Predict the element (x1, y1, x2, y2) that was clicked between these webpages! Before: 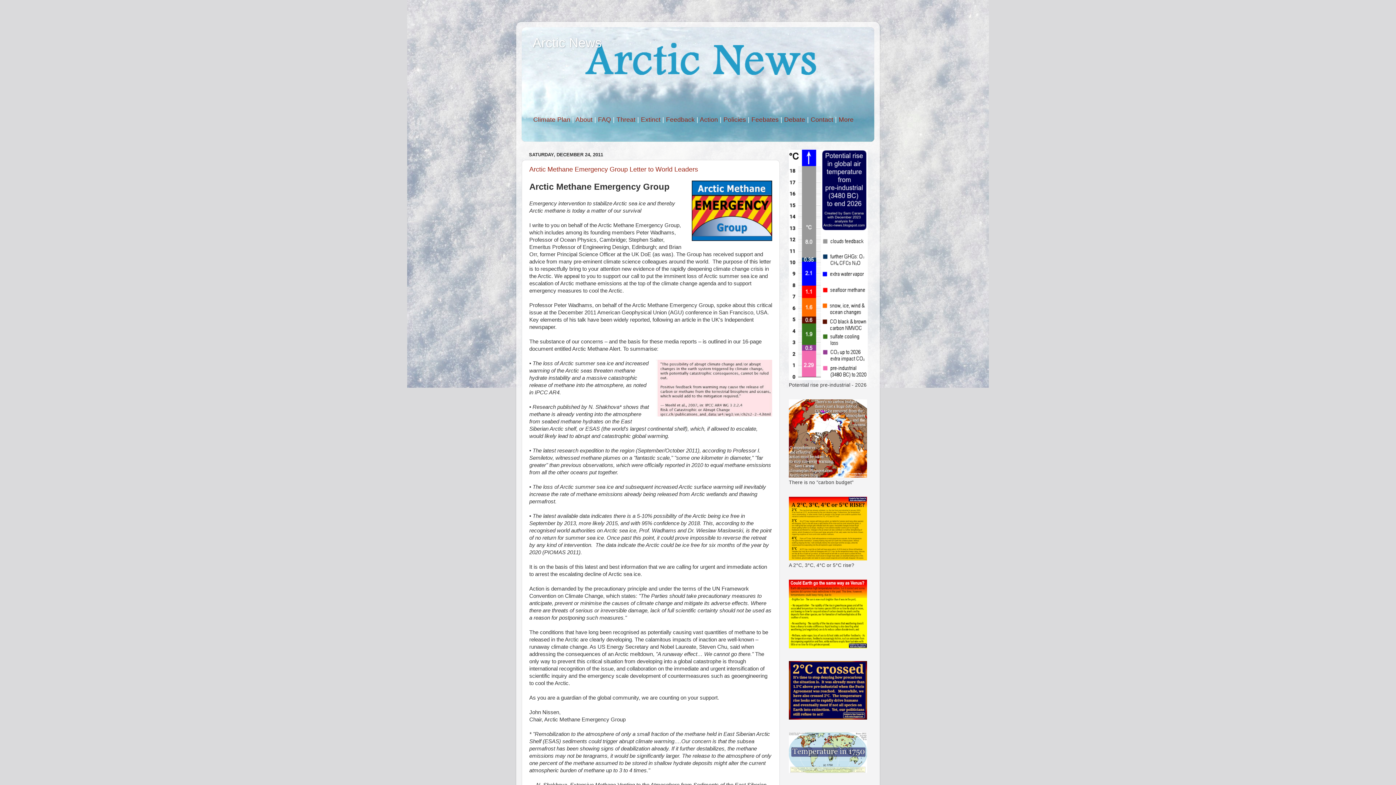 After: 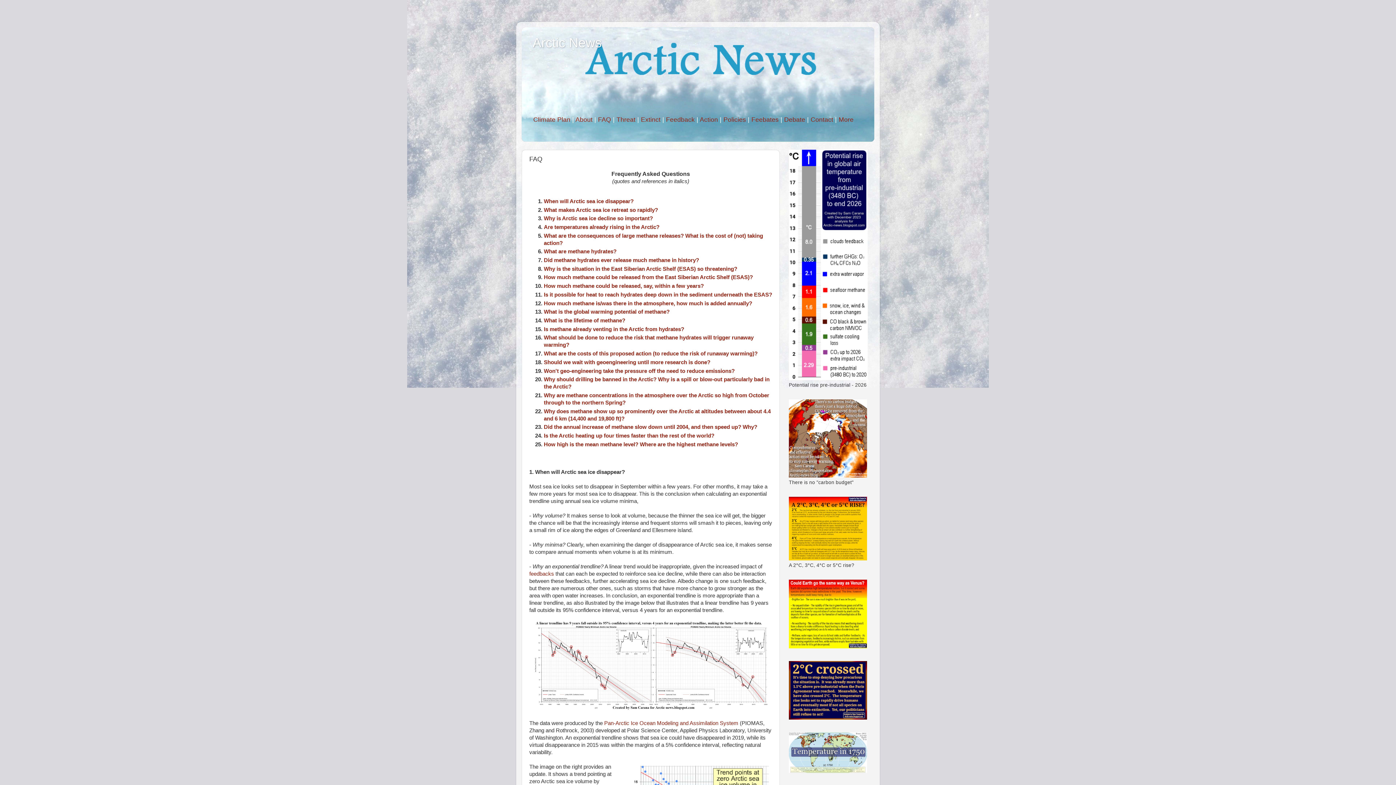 Action: bbox: (598, 116, 611, 123) label: FAQ